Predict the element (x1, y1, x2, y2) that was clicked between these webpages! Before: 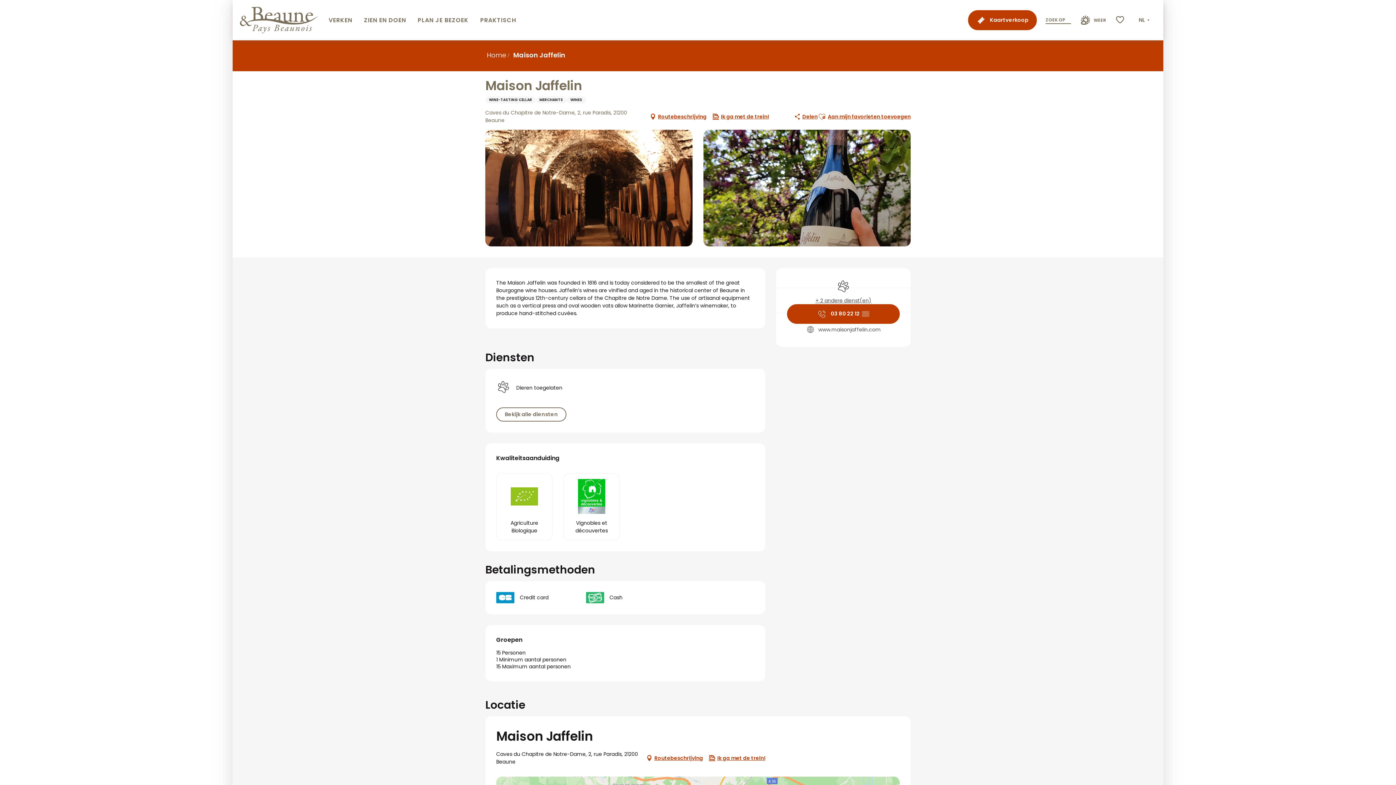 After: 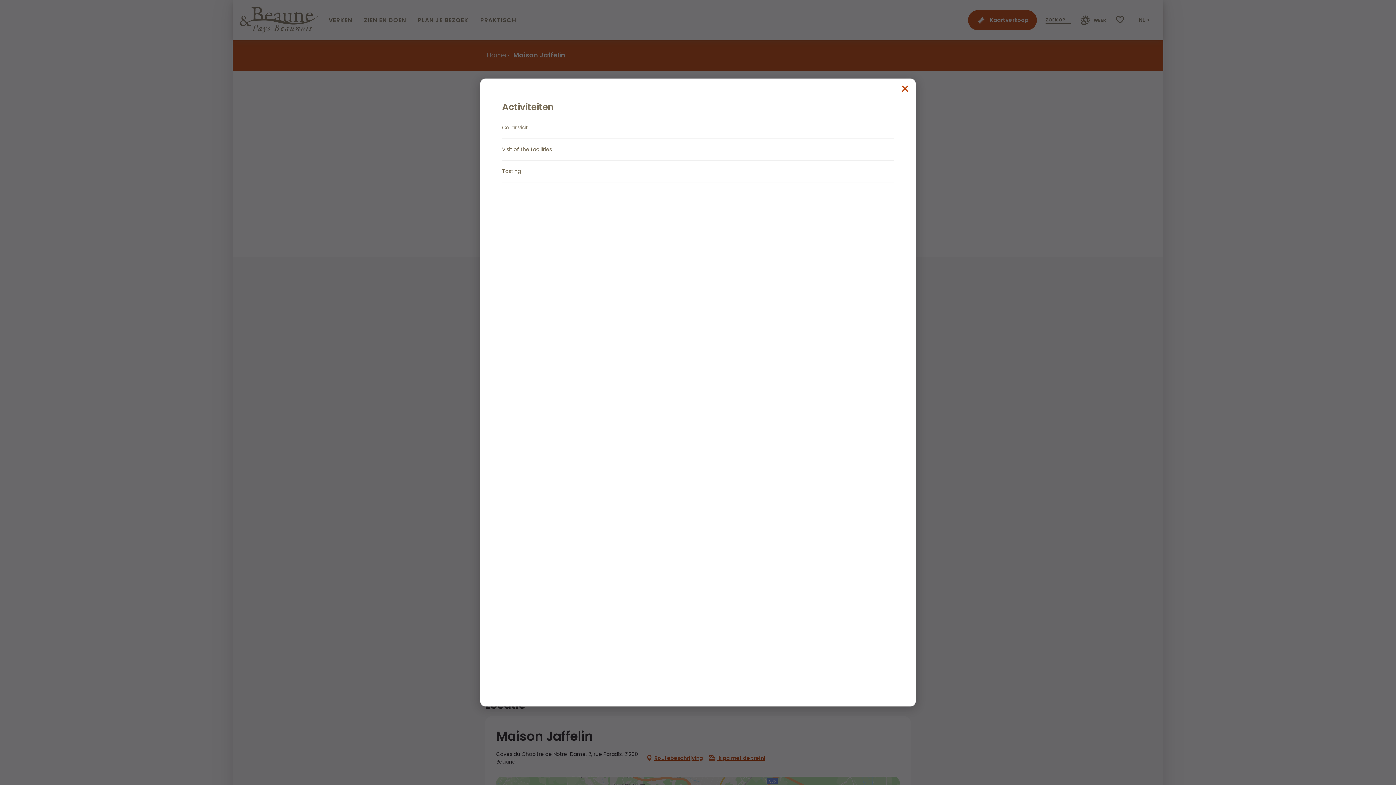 Action: bbox: (496, 407, 566, 421) label: Bekijk alle diensten